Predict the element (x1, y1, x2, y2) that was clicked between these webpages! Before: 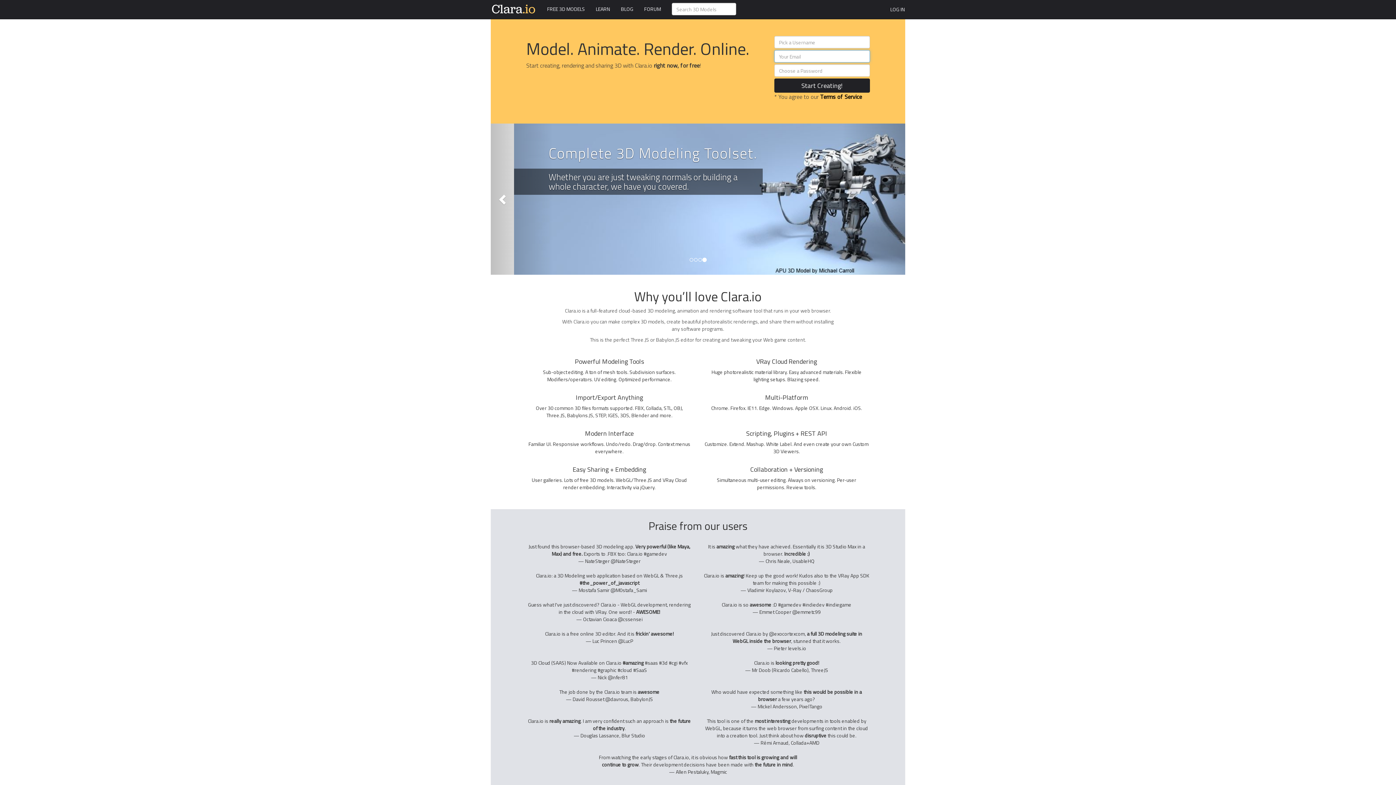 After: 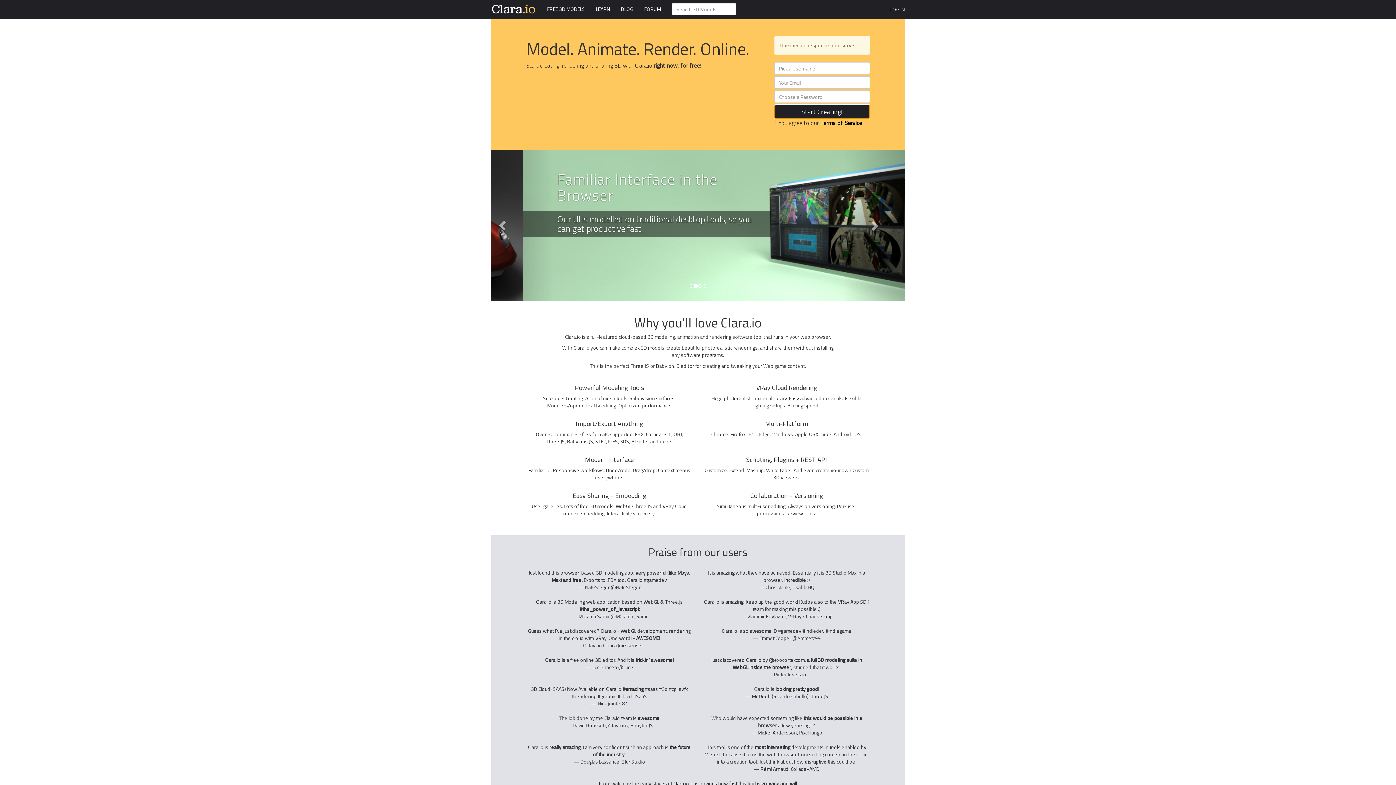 Action: label: Start Creating! bbox: (774, 78, 870, 92)